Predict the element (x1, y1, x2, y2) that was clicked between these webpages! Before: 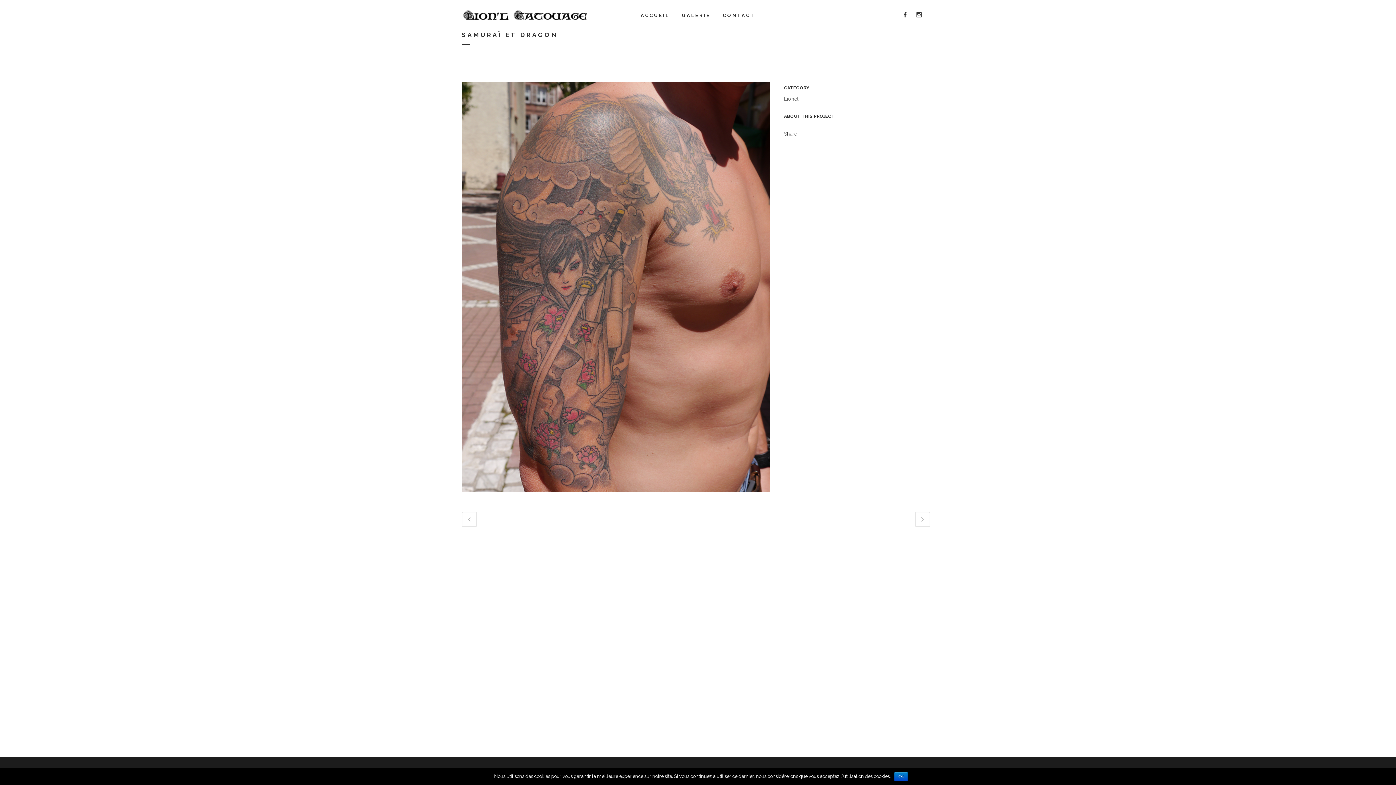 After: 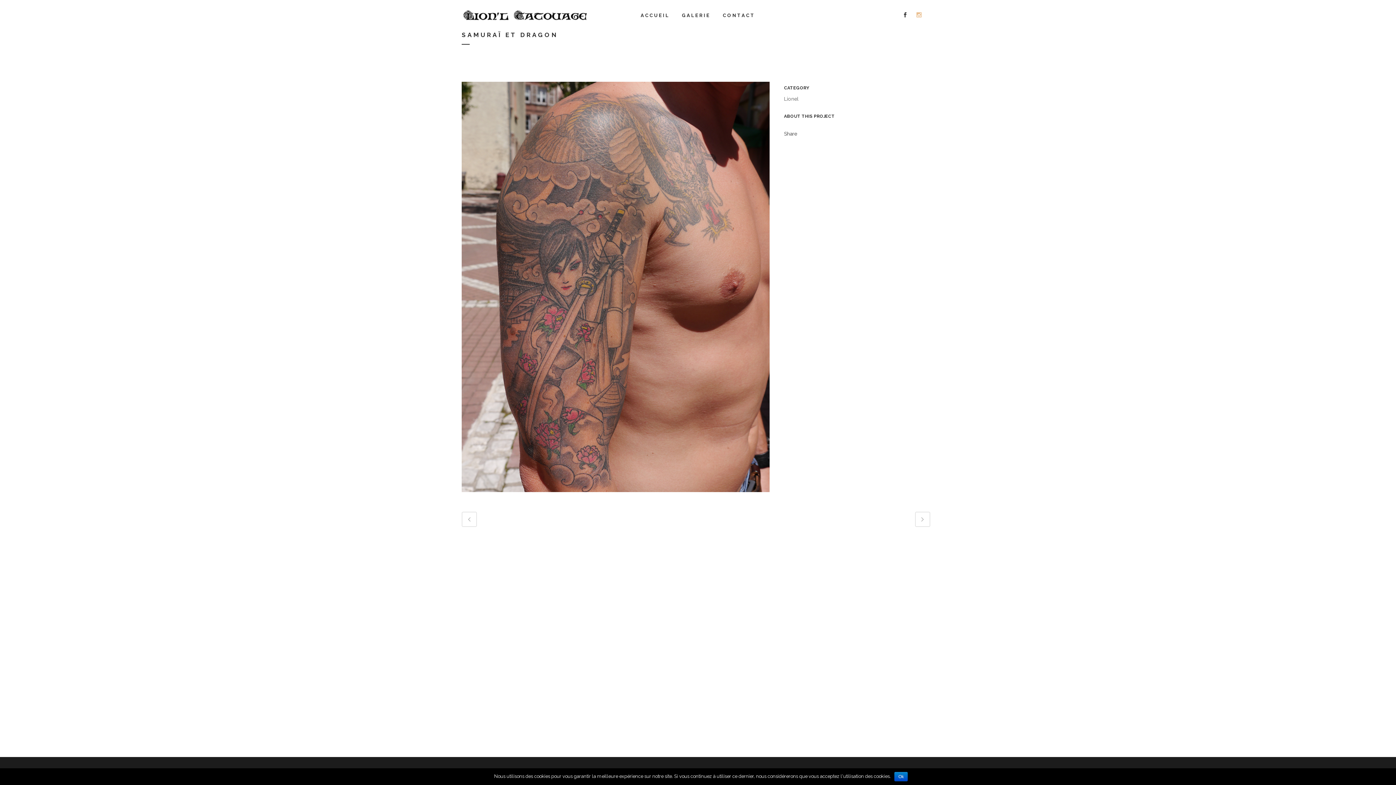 Action: bbox: (916, 12, 926, 18)